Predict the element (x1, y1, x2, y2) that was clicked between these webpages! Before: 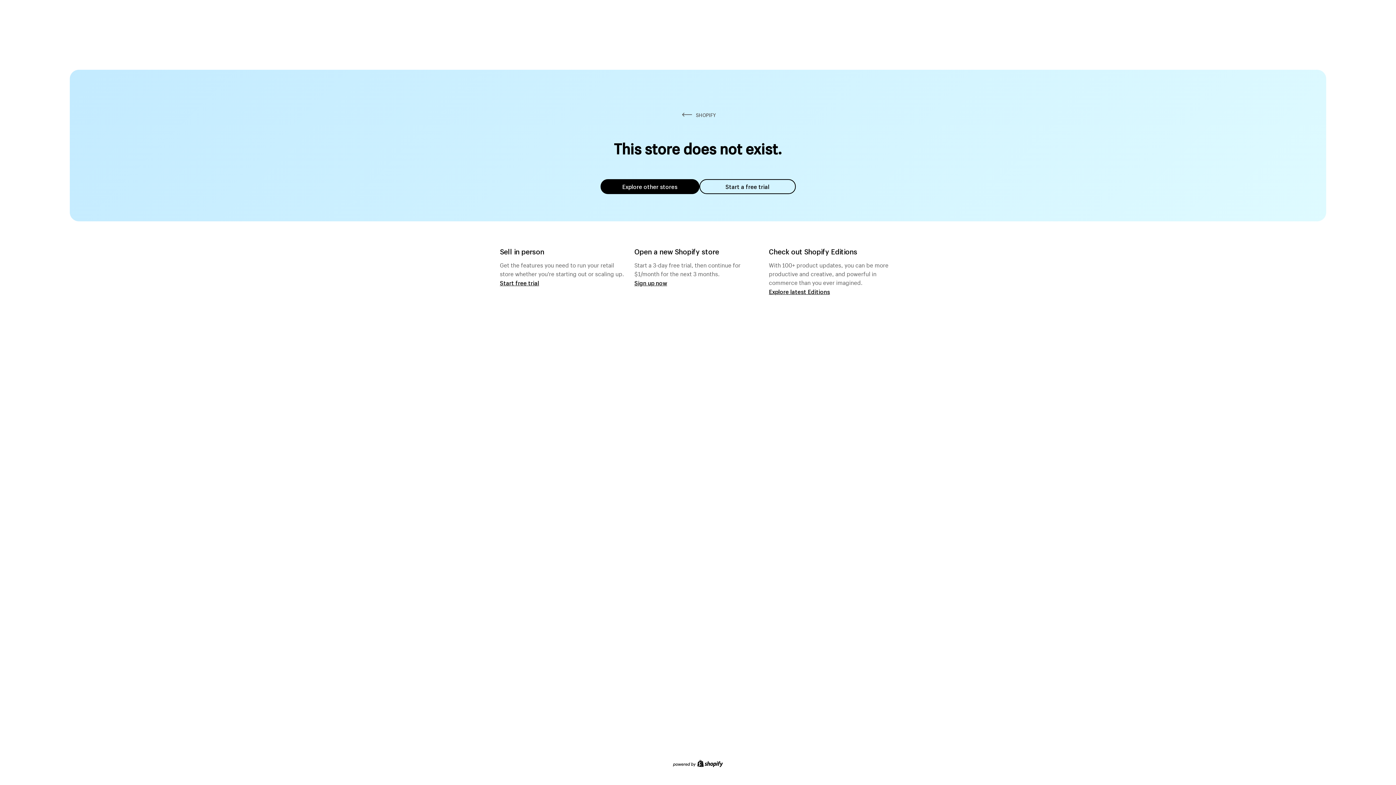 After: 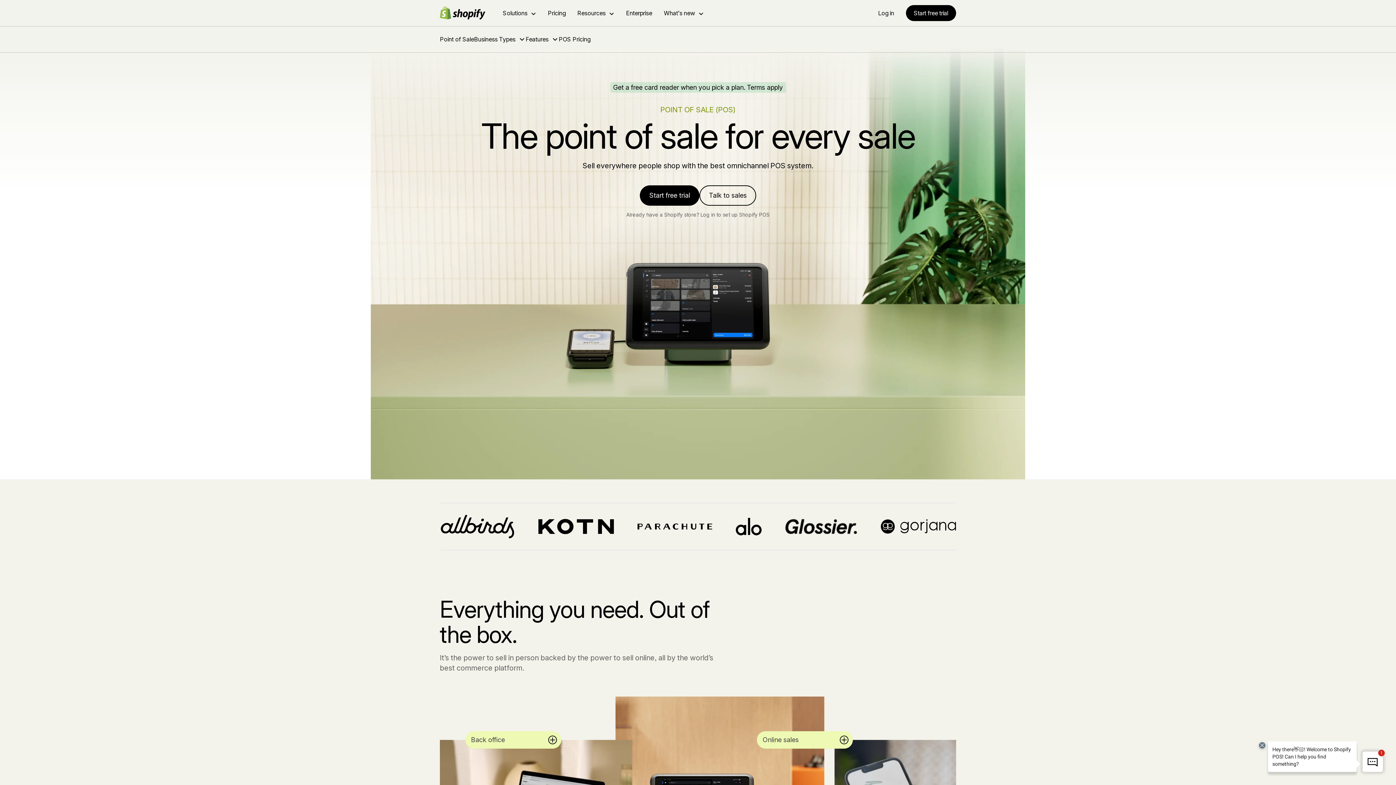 Action: label: Start free trial bbox: (500, 279, 539, 286)